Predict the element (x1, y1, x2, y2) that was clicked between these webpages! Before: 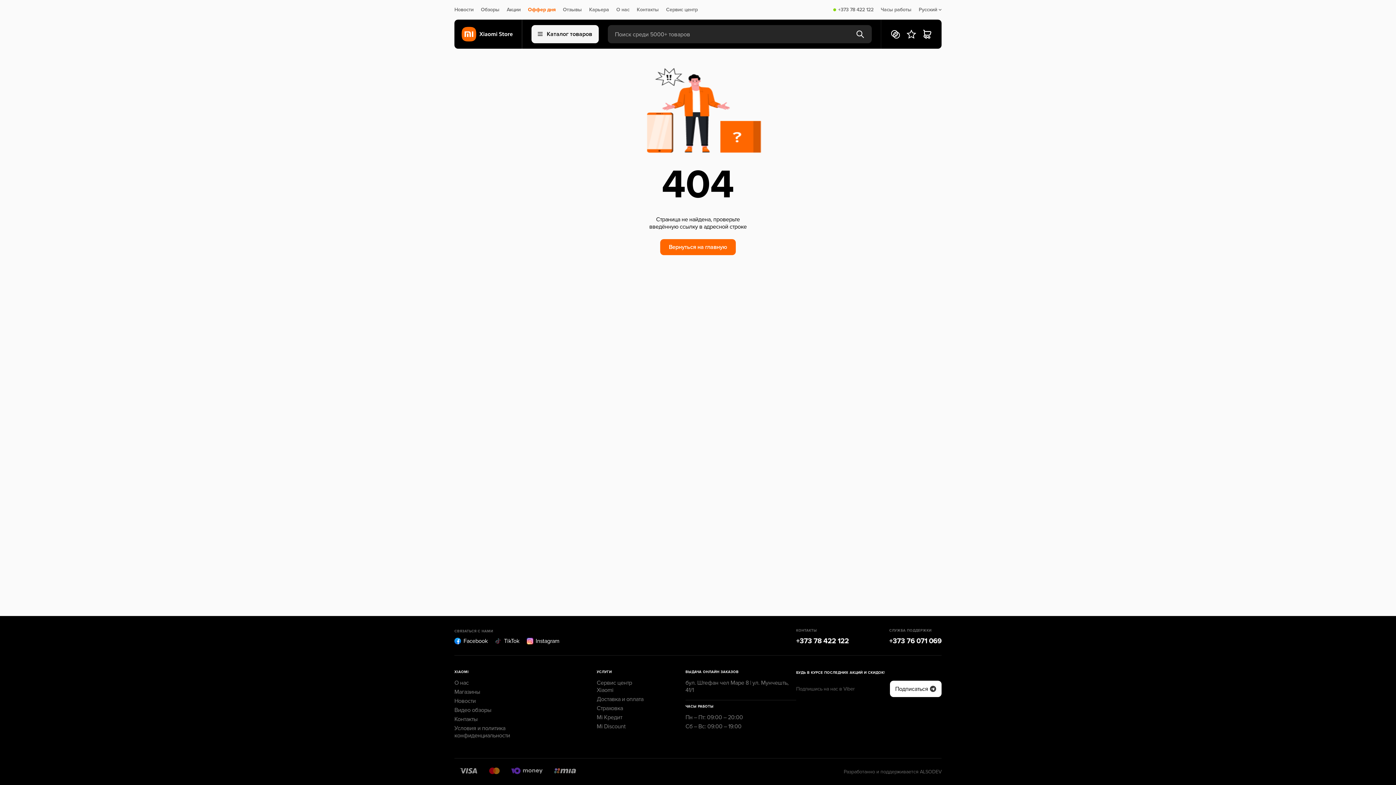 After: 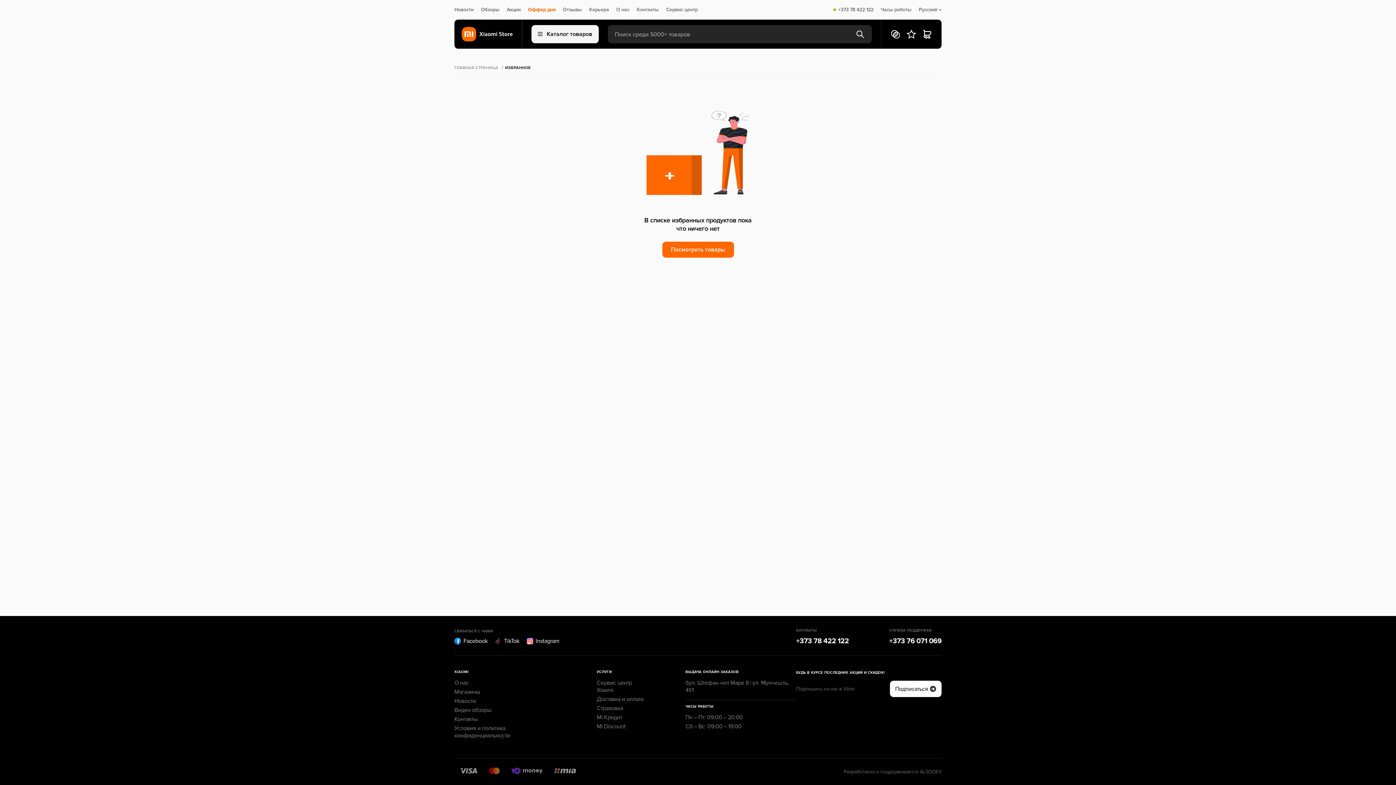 Action: bbox: (906, 29, 916, 39)